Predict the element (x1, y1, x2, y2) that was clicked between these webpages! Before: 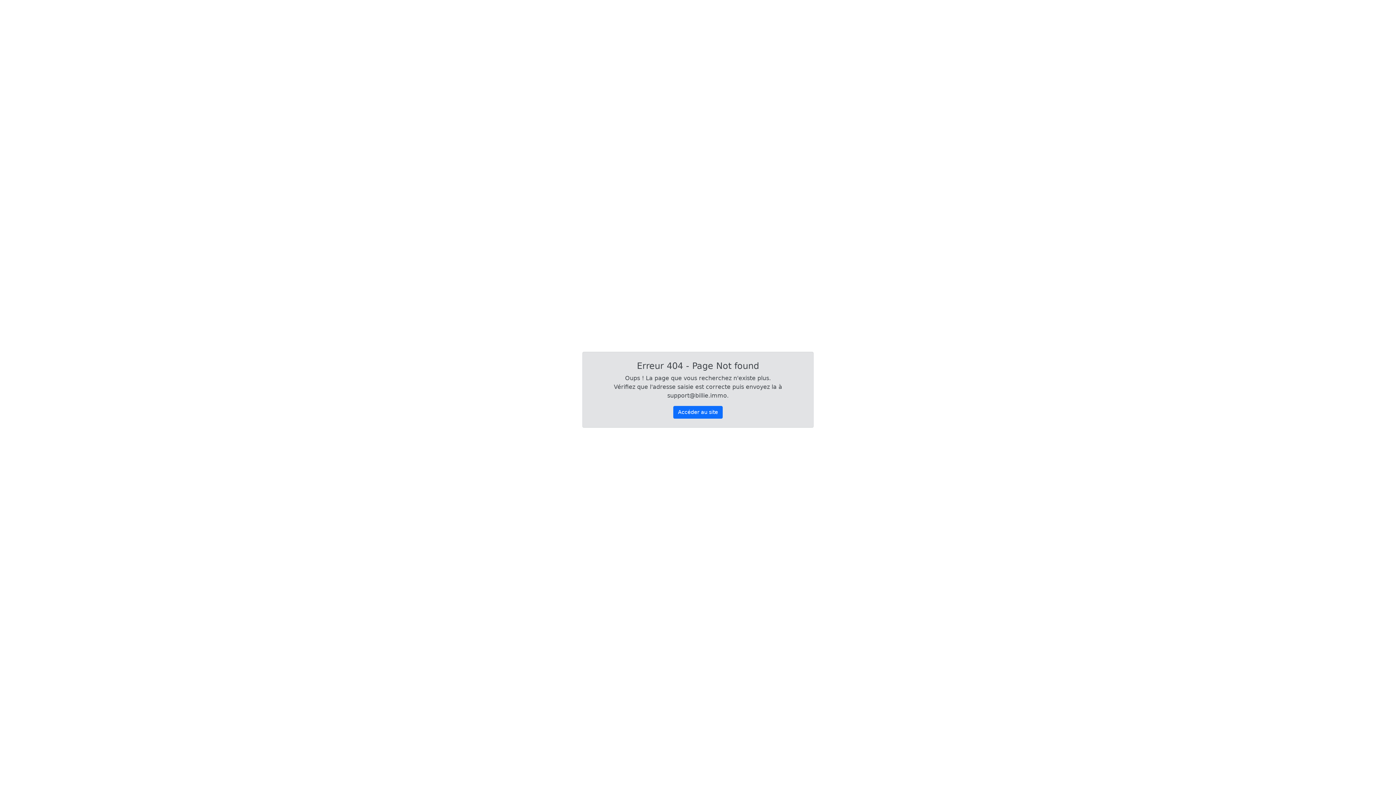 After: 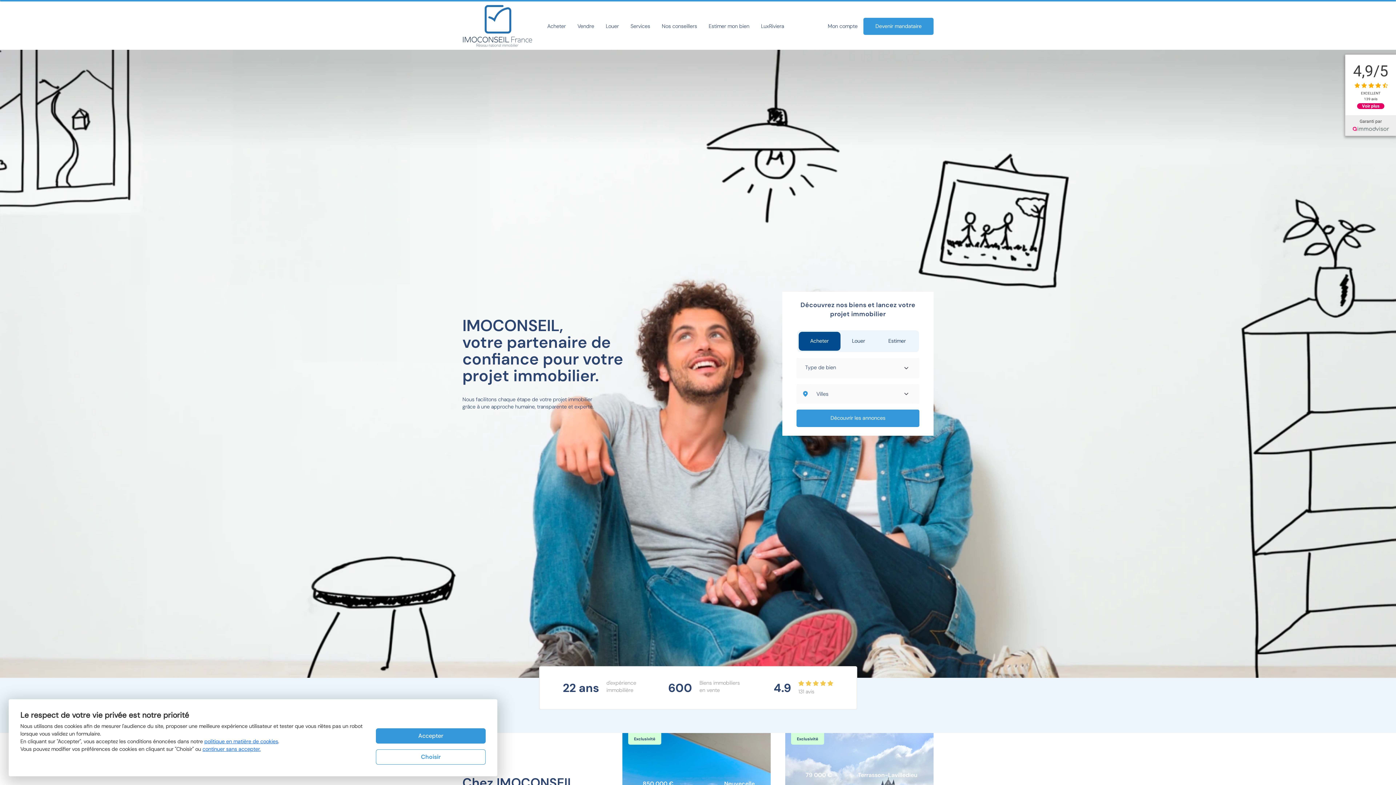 Action: bbox: (673, 406, 722, 418) label: Accéder au site